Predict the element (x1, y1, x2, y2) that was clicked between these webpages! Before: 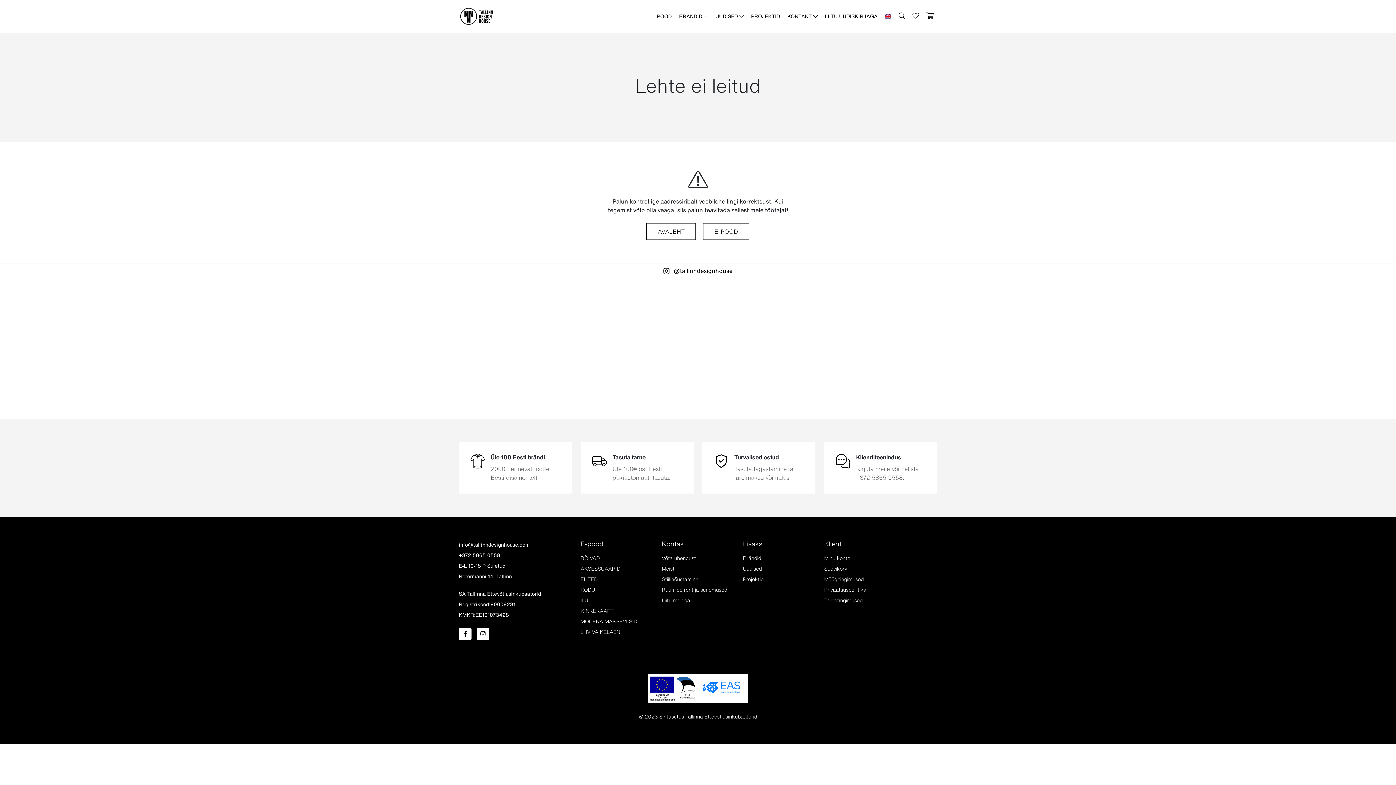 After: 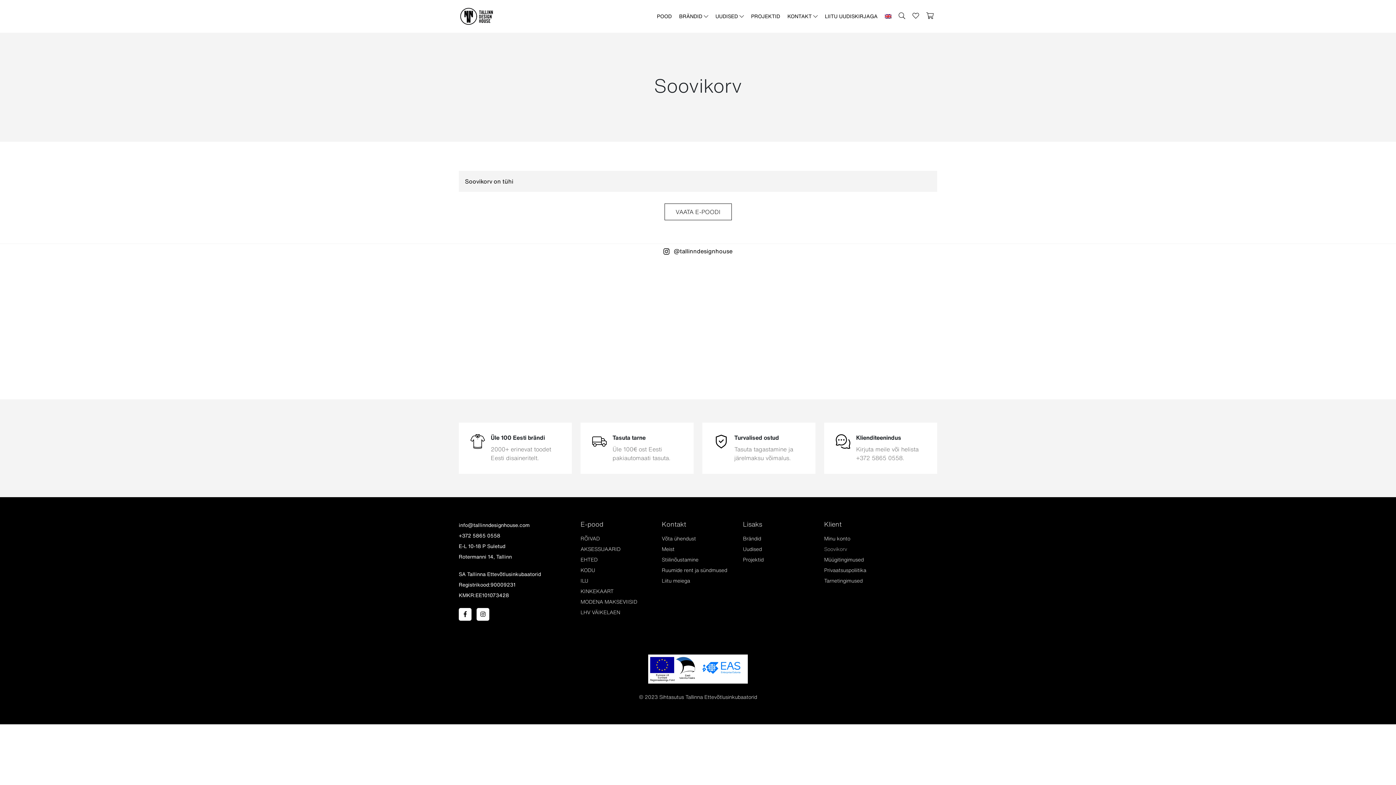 Action: bbox: (909, 0, 922, 32)